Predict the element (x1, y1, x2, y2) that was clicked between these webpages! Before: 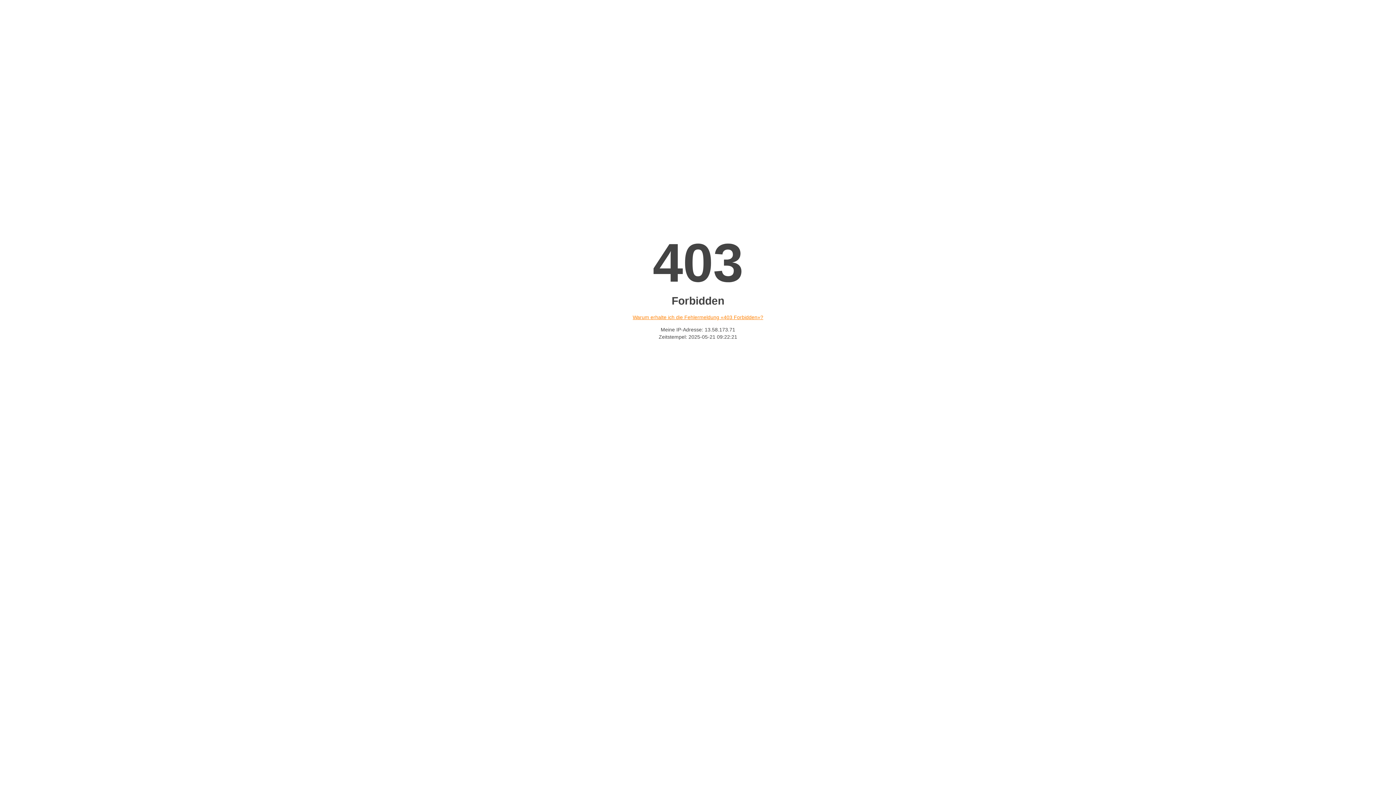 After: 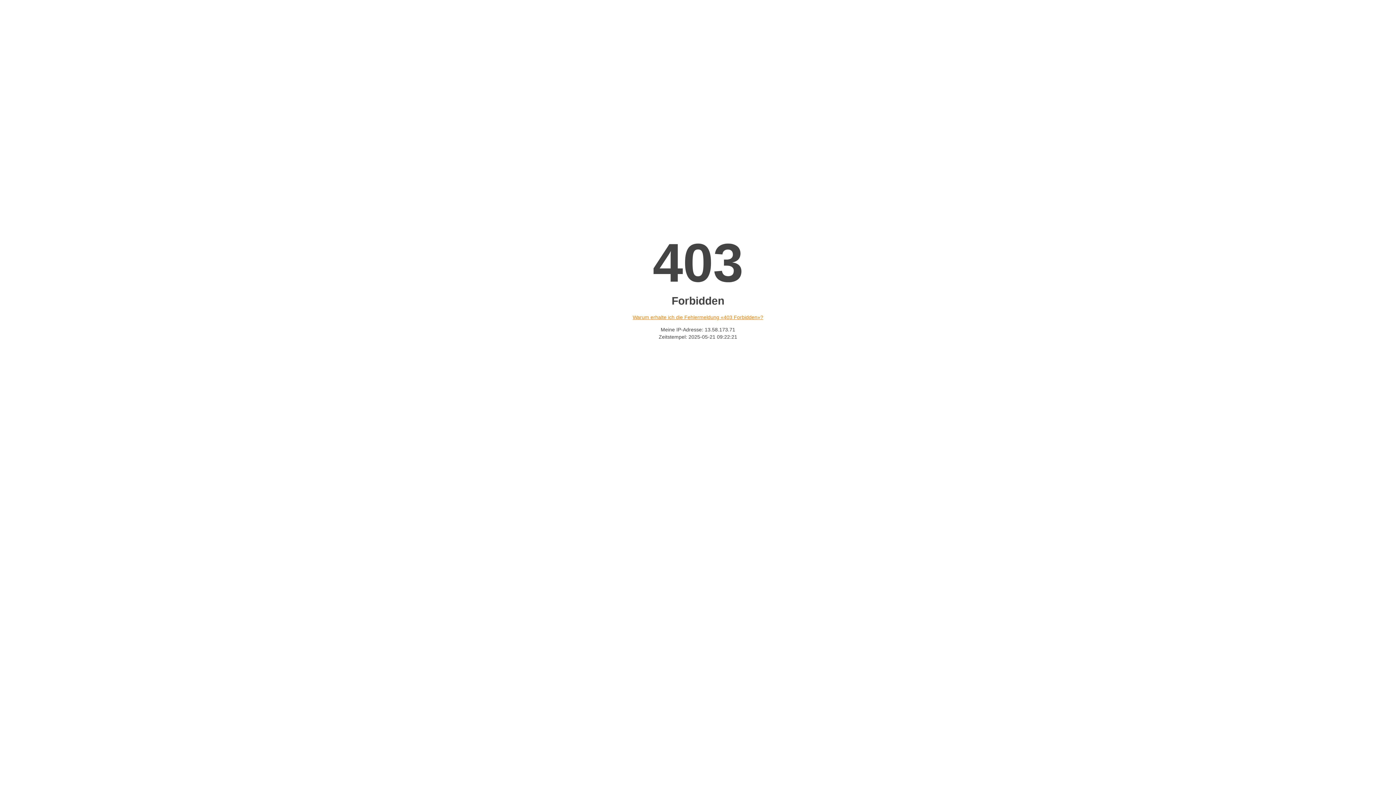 Action: bbox: (632, 314, 763, 320) label: Warum erhalte ich die Fehlermeldung «403 Forbidden»?